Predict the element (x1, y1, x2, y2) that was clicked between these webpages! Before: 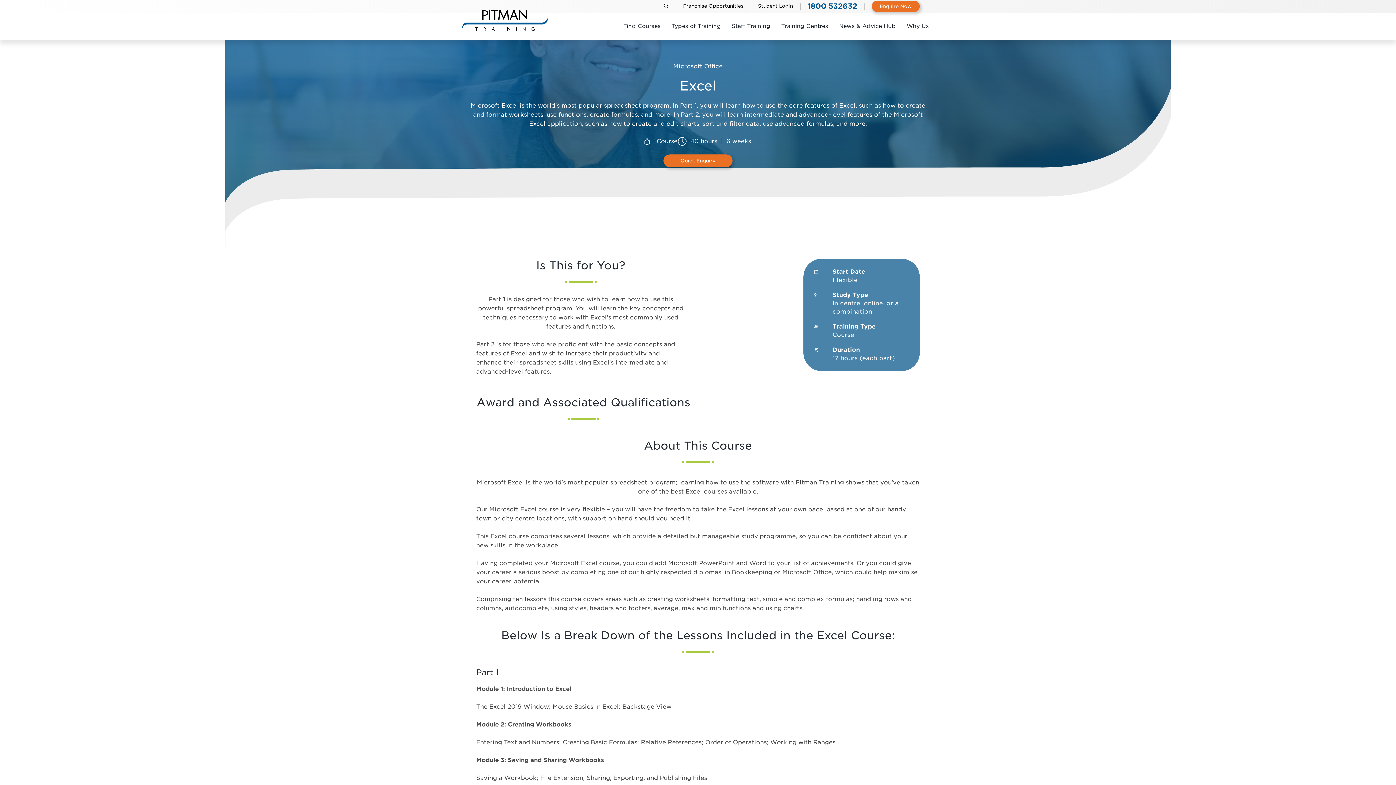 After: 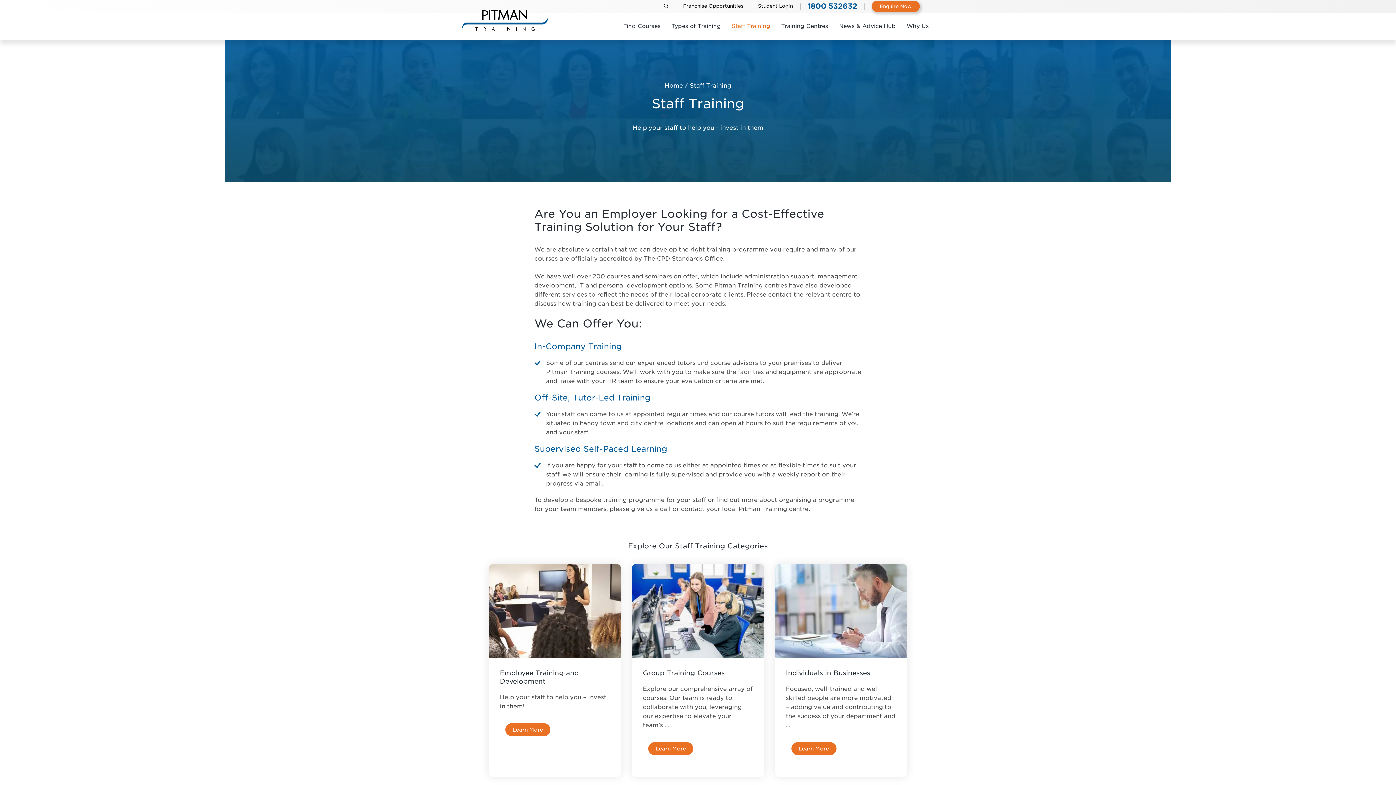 Action: label: Staff Training bbox: (726, 12, 776, 40)